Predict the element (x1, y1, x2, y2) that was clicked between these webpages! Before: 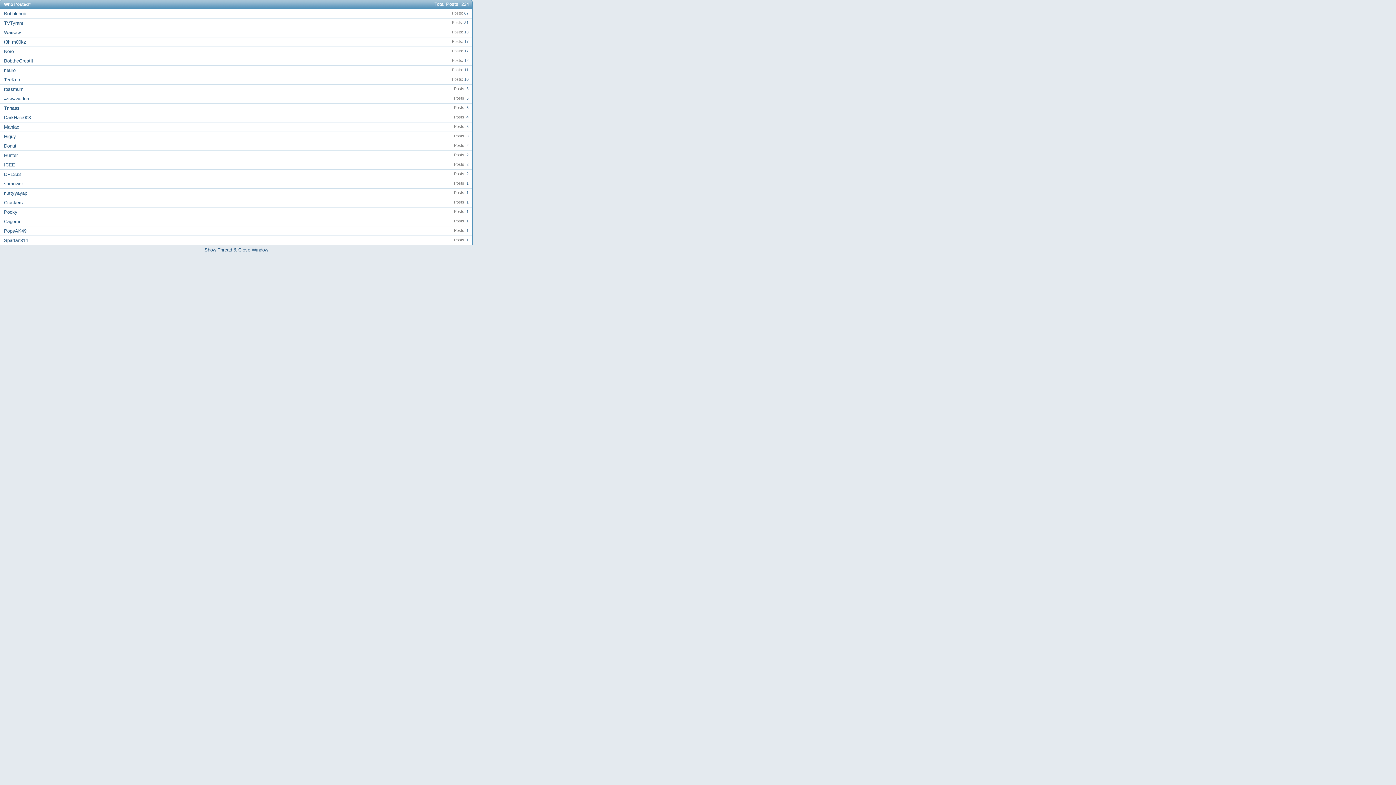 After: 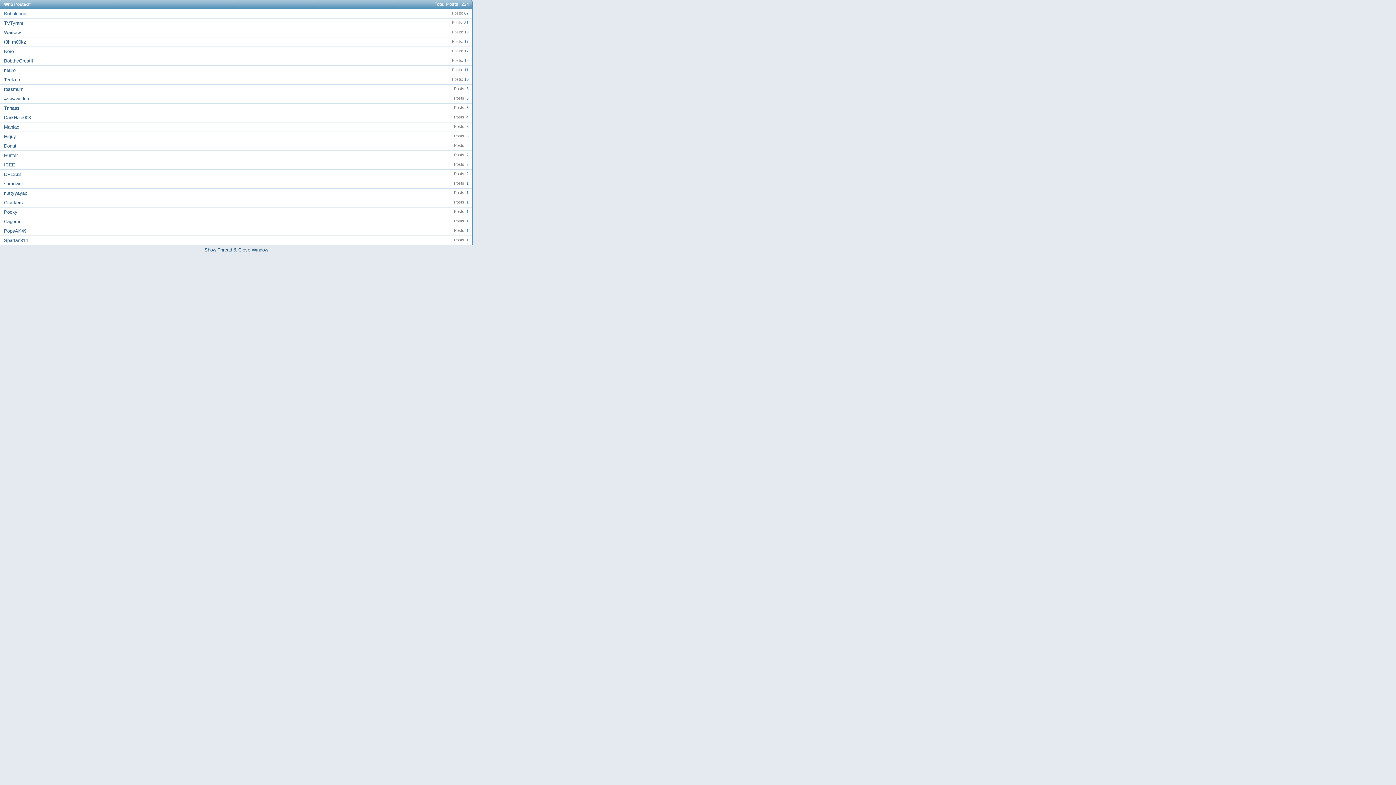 Action: label: Bobblehob bbox: (4, 10, 26, 16)